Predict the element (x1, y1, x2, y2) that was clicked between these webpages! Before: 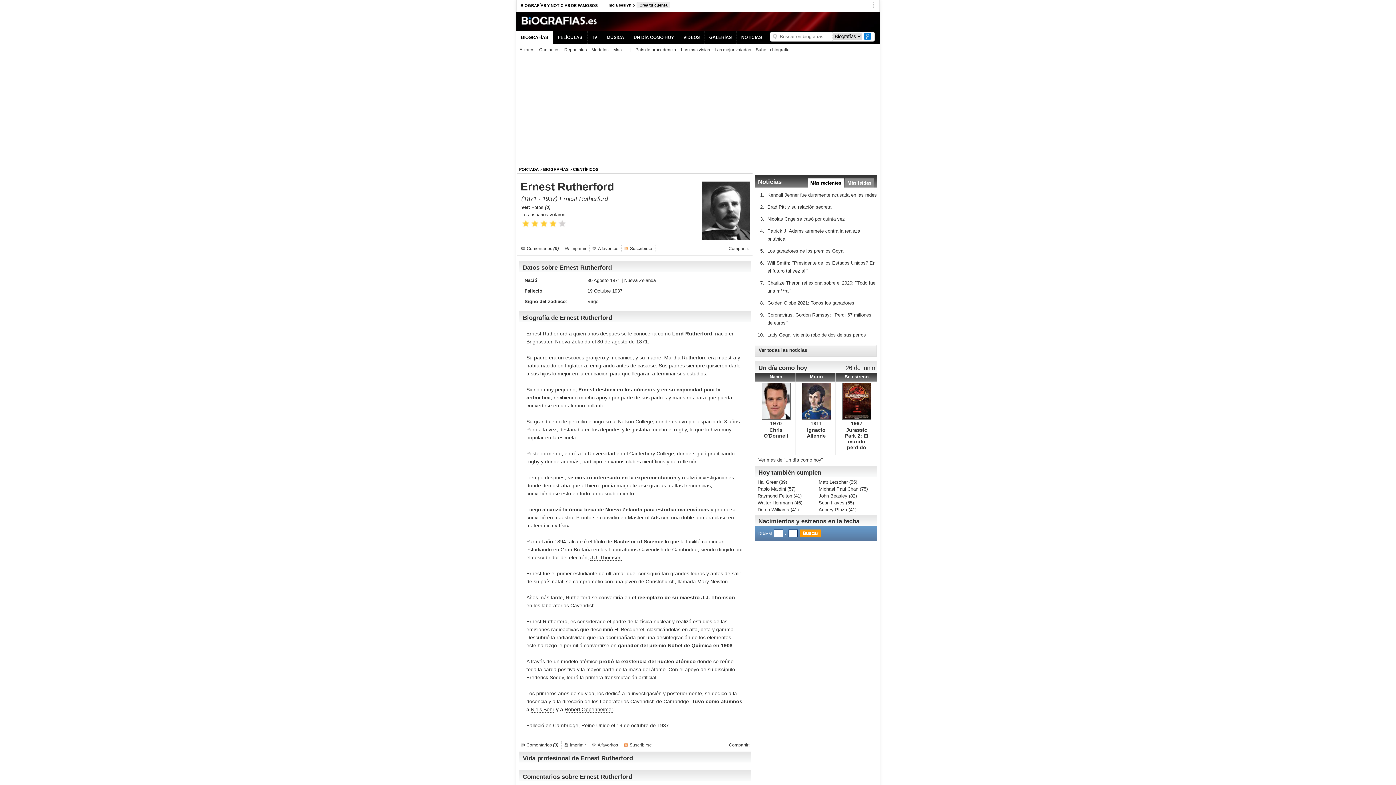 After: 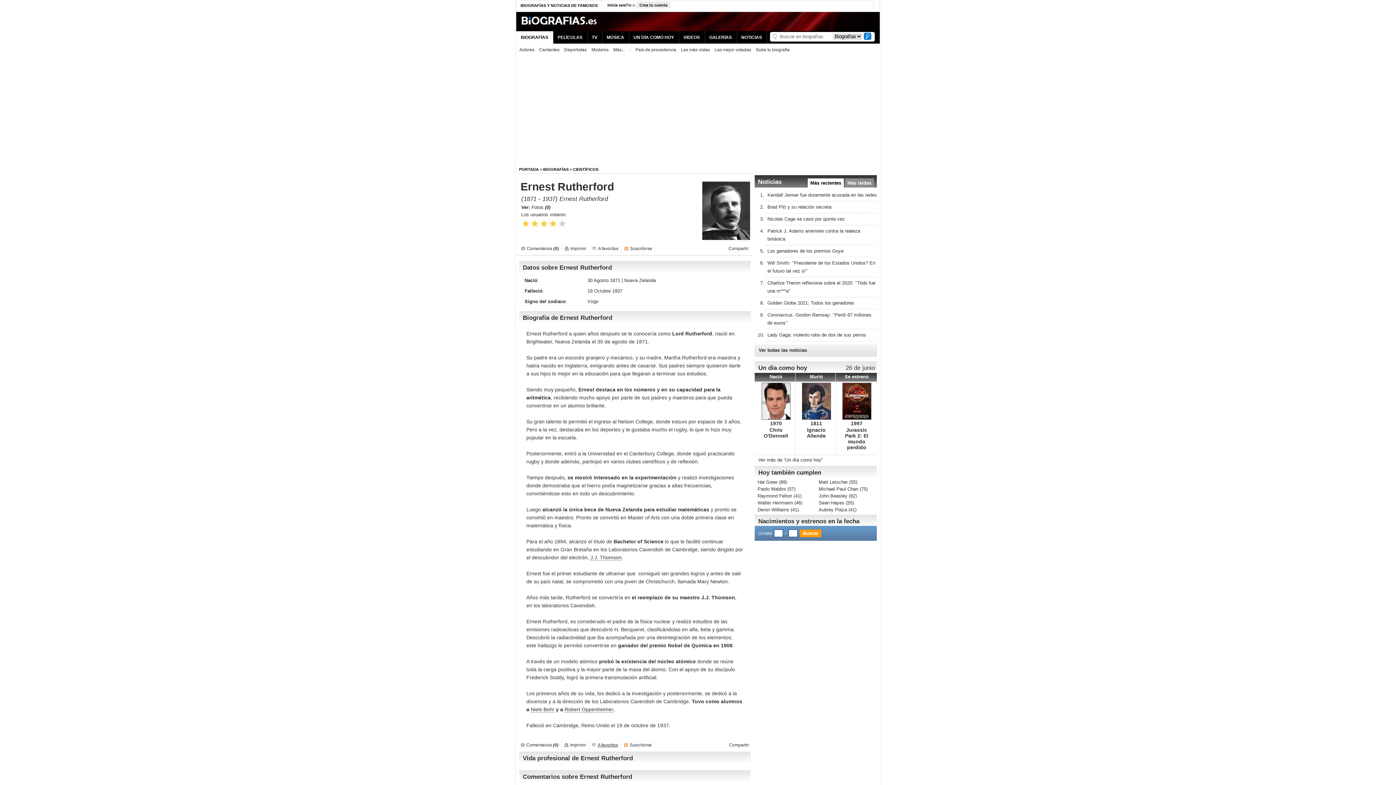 Action: label: A favoritos bbox: (597, 742, 618, 748)